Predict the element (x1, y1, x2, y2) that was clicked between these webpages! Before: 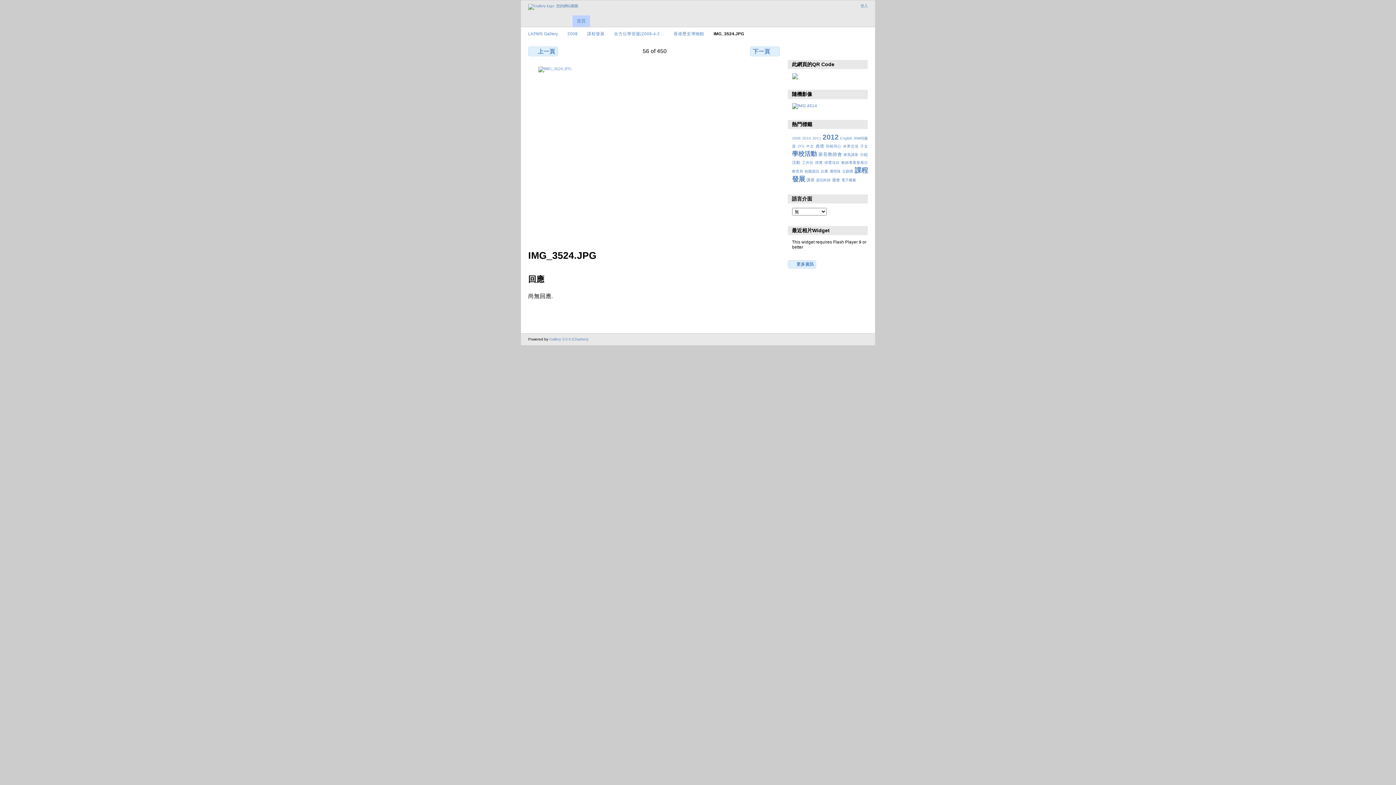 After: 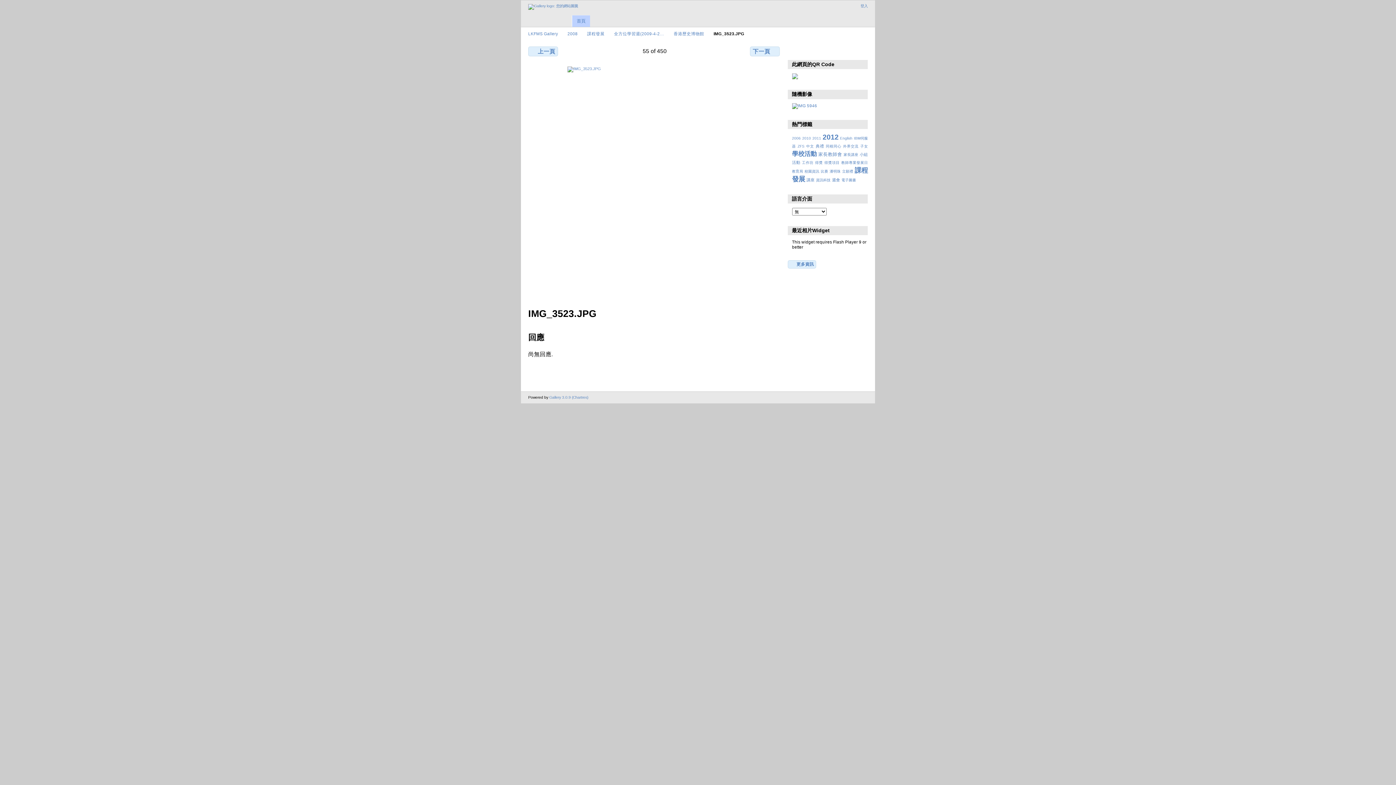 Action: label: 上一頁 bbox: (528, 46, 558, 56)